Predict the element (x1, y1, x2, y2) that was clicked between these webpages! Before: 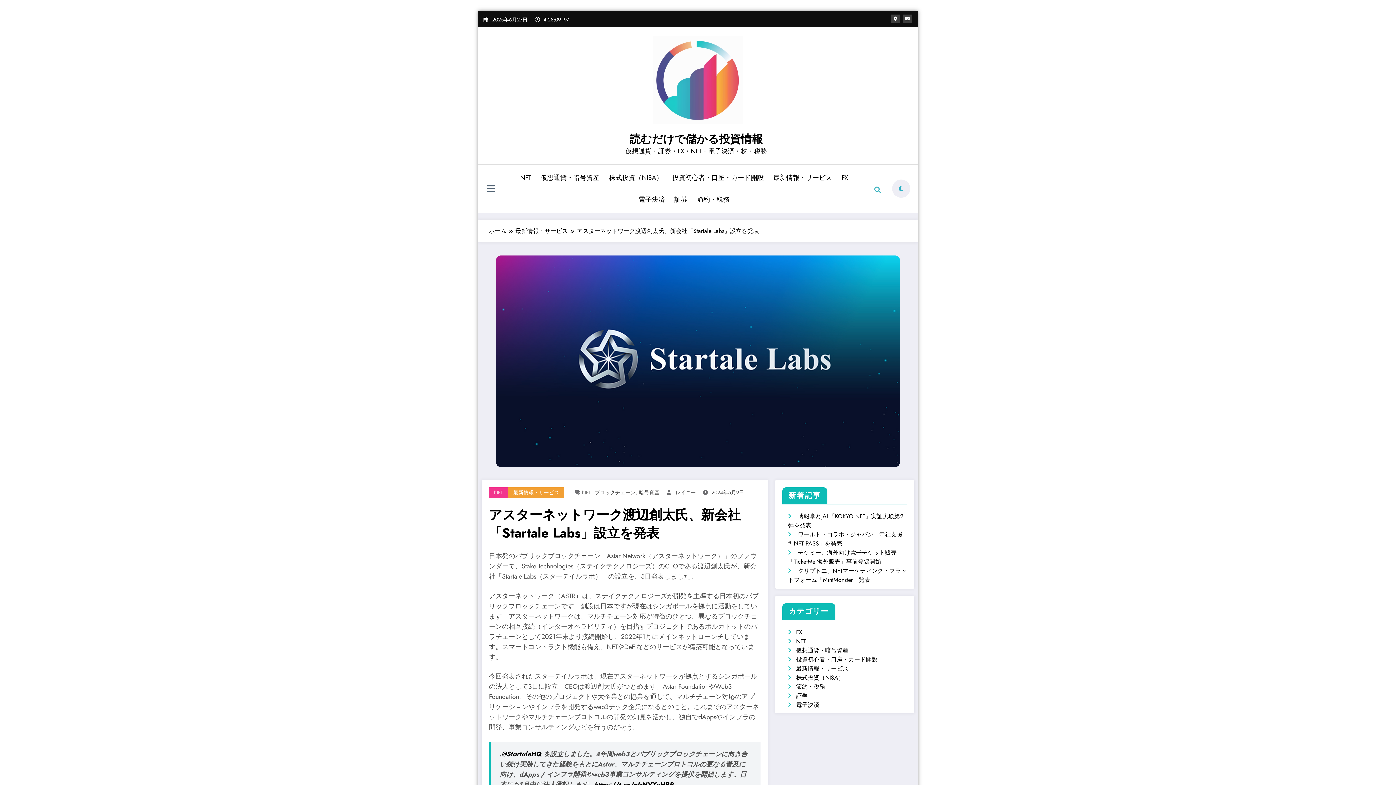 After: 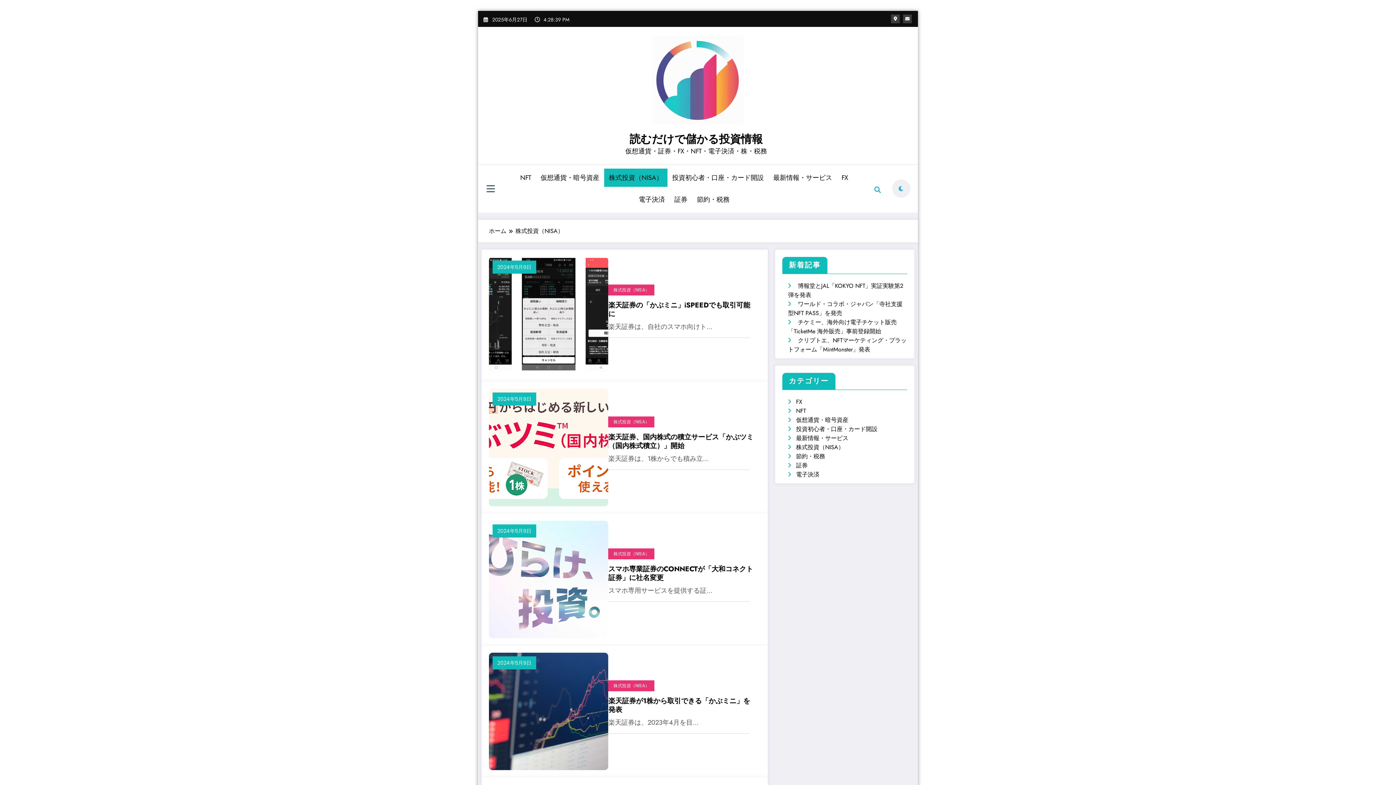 Action: bbox: (796, 673, 844, 682) label: 株式投資（NISA）